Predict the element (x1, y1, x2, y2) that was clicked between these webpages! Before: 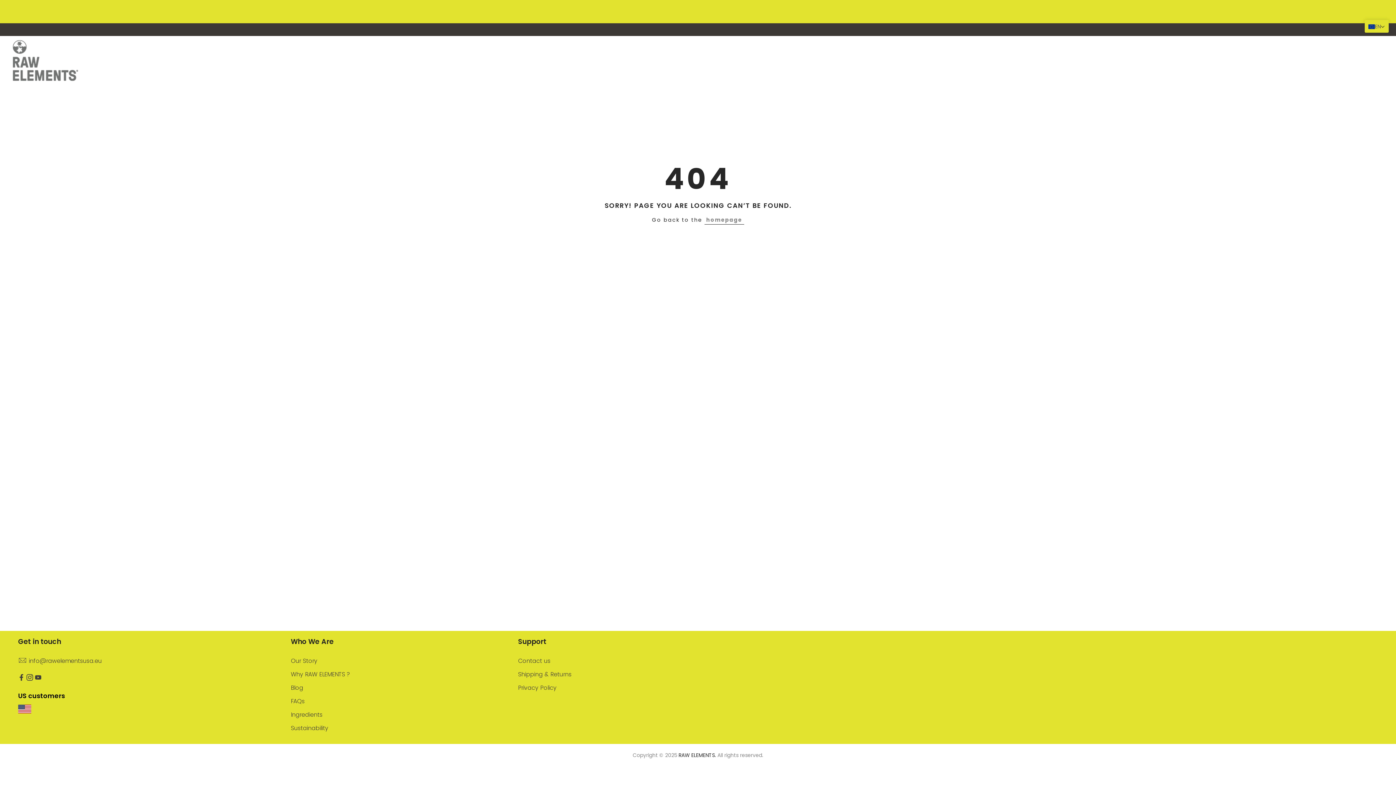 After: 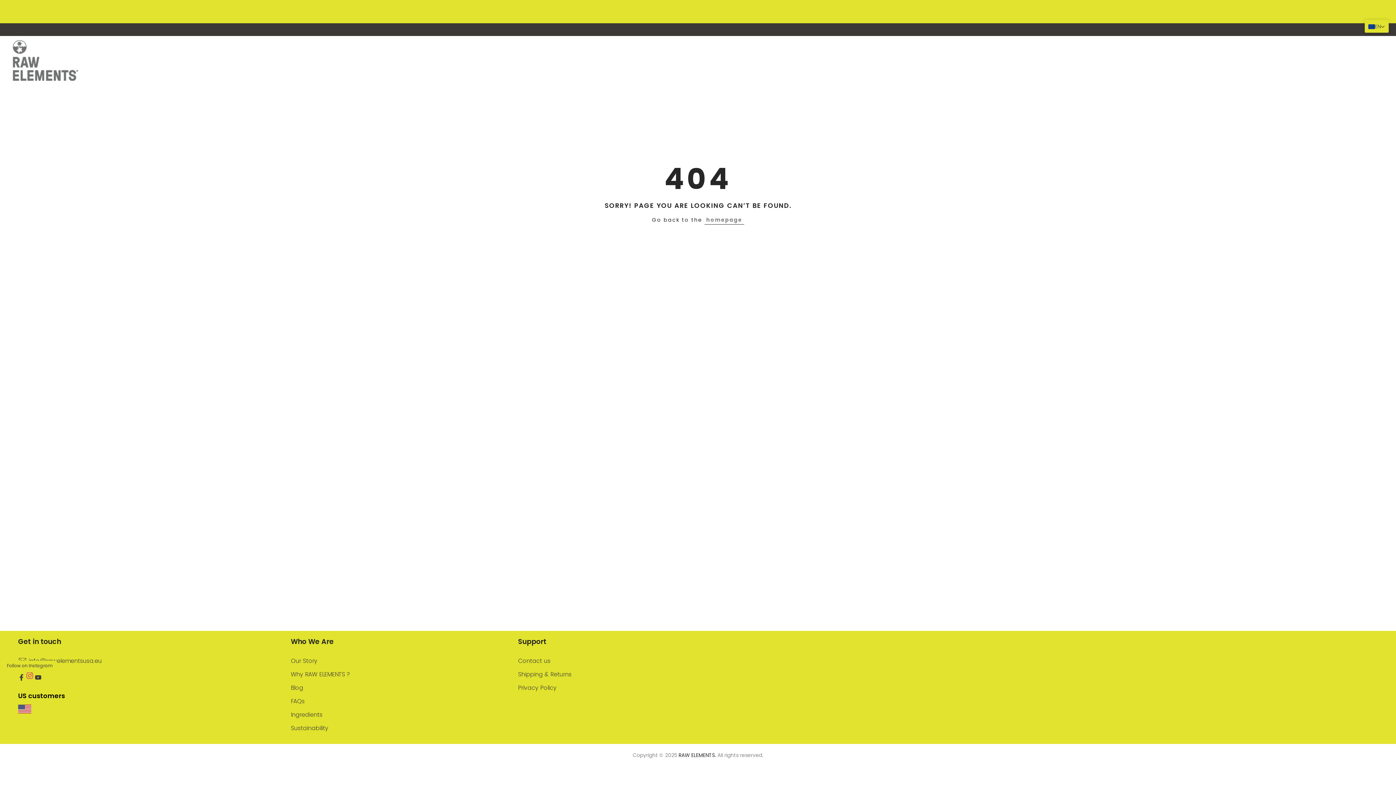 Action: bbox: (26, 673, 33, 682)